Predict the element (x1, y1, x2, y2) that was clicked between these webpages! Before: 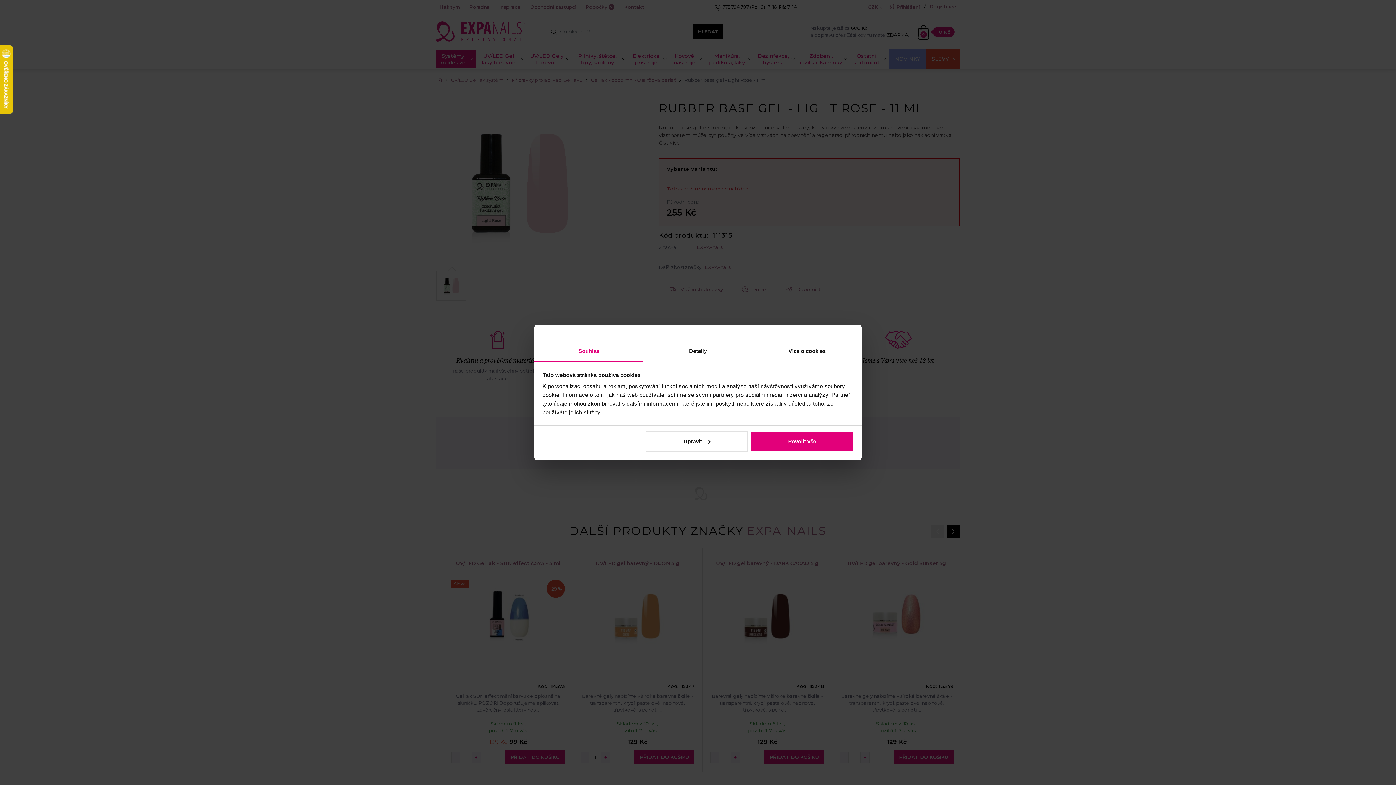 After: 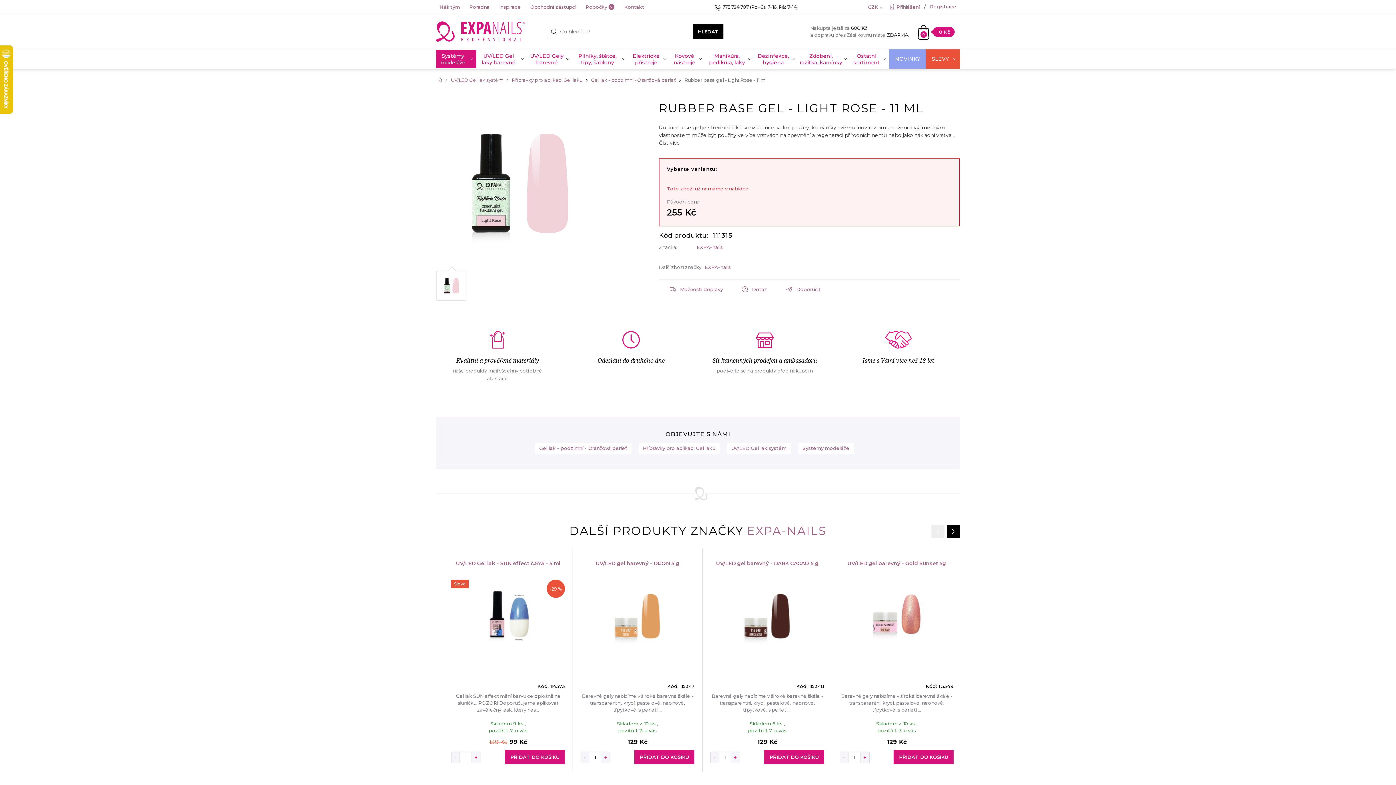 Action: label: Povolit vše bbox: (751, 431, 853, 452)